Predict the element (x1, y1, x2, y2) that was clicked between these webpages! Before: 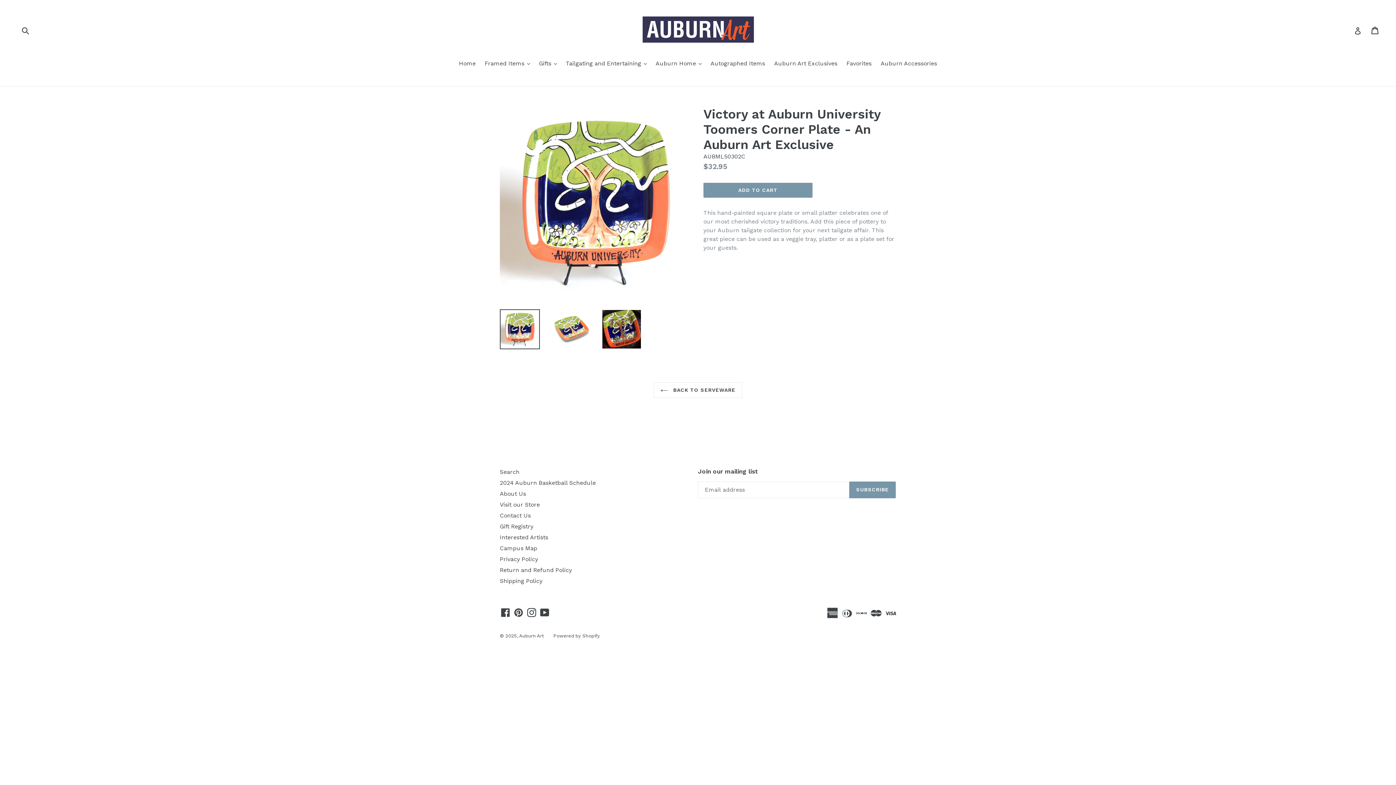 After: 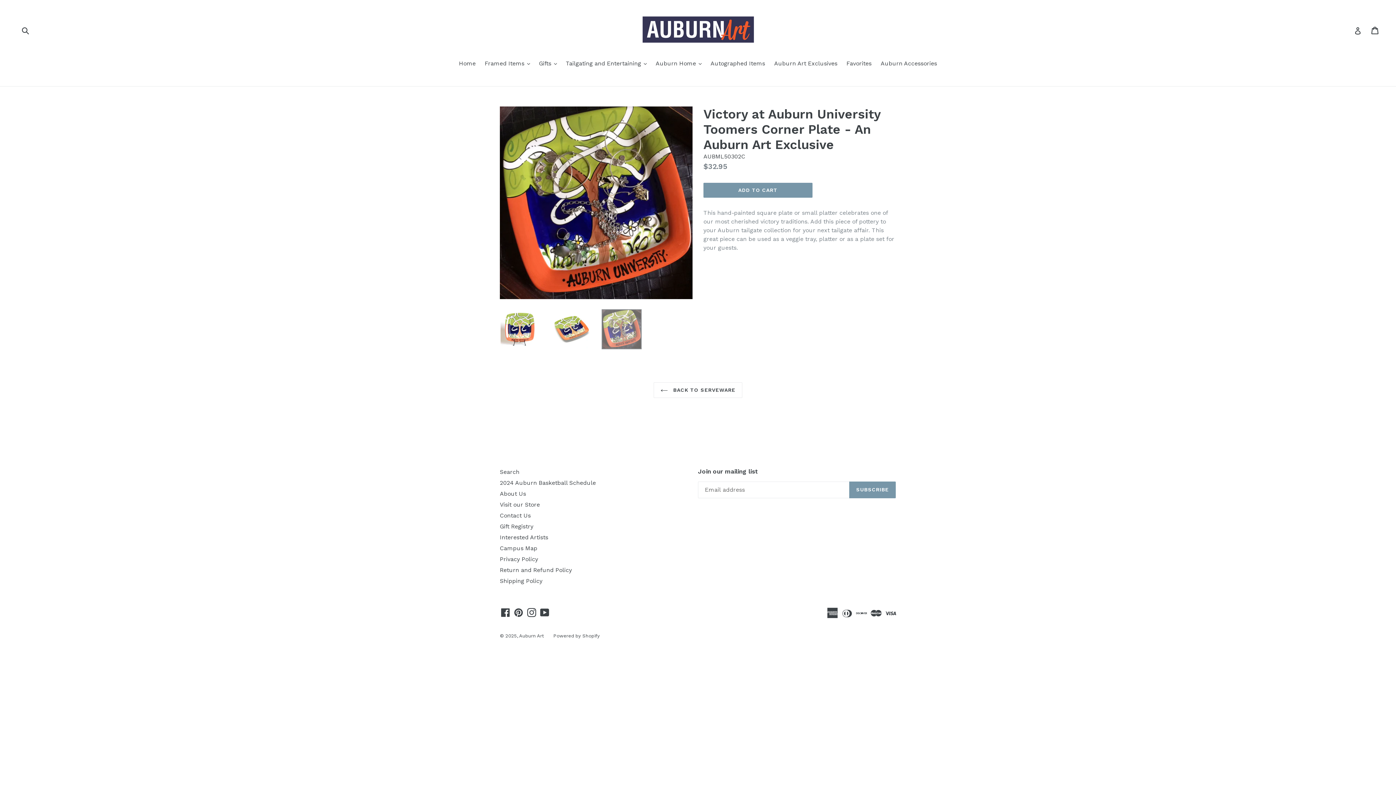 Action: bbox: (601, 309, 641, 349)